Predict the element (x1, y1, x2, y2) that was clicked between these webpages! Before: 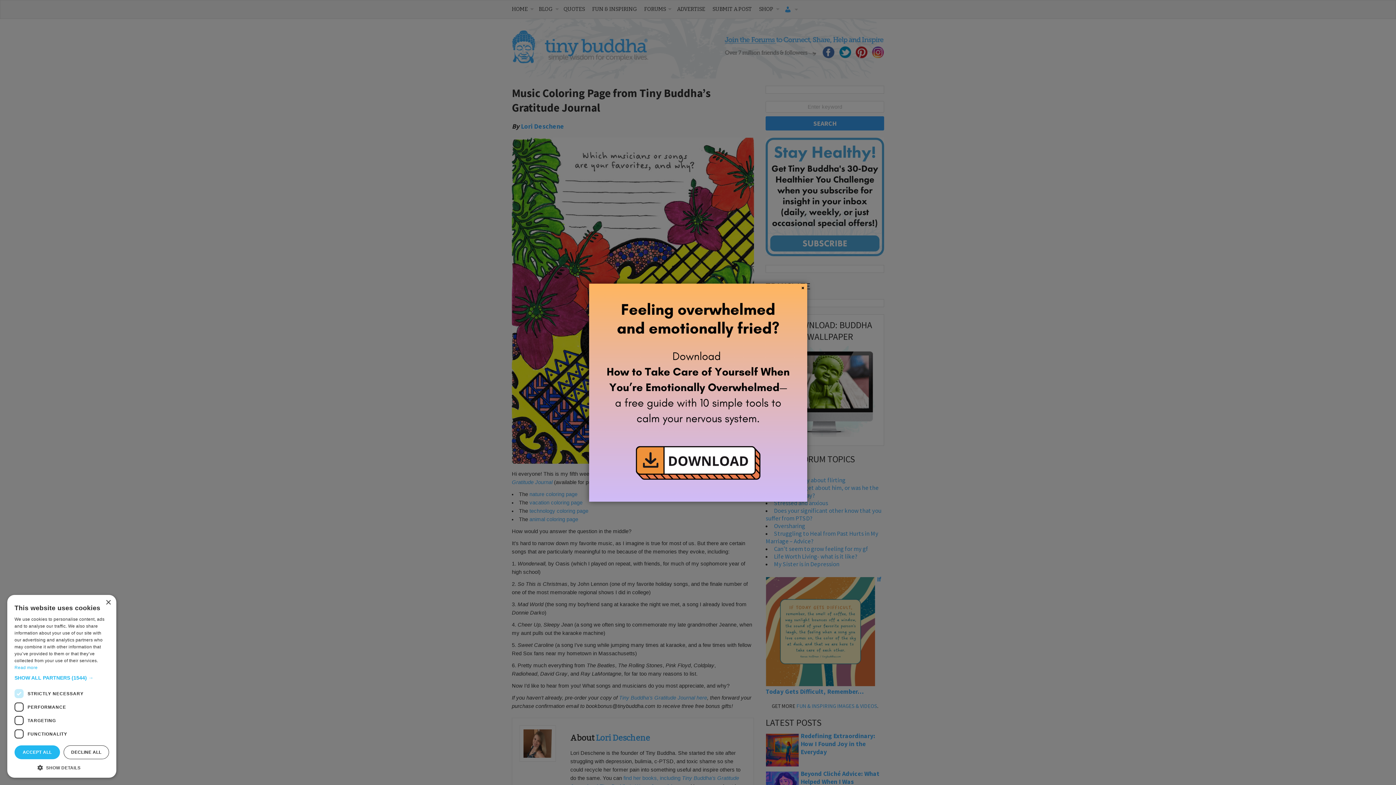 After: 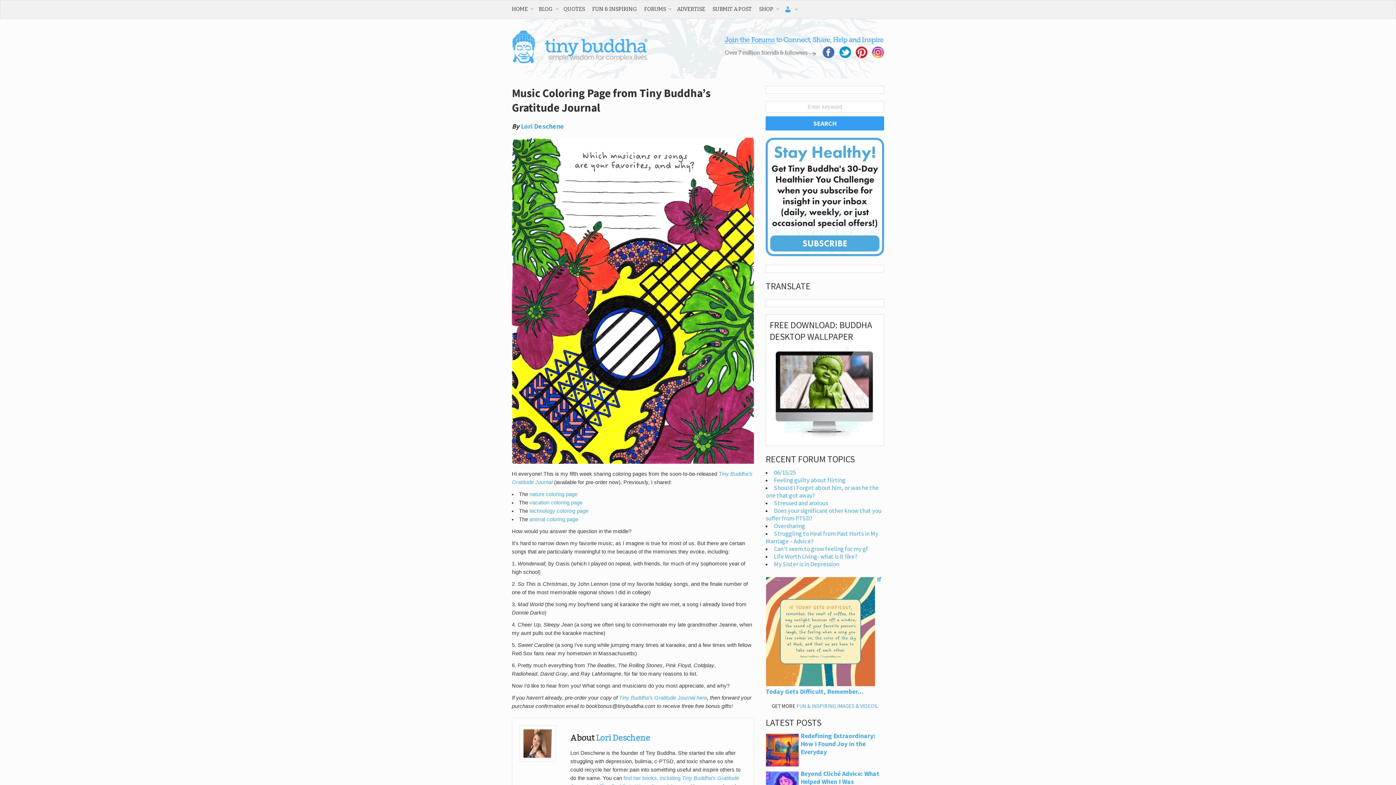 Action: label: ACCEPT ALL bbox: (14, 745, 60, 759)